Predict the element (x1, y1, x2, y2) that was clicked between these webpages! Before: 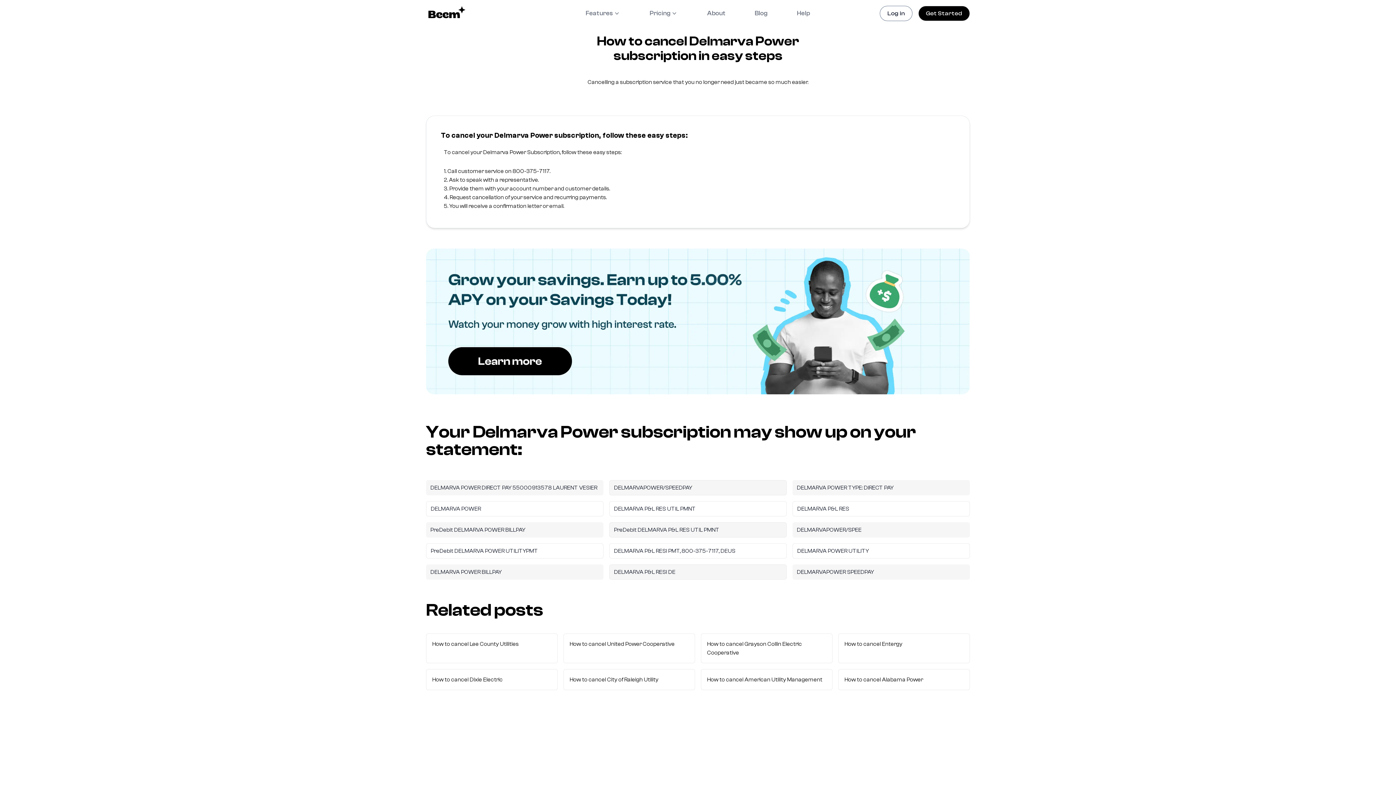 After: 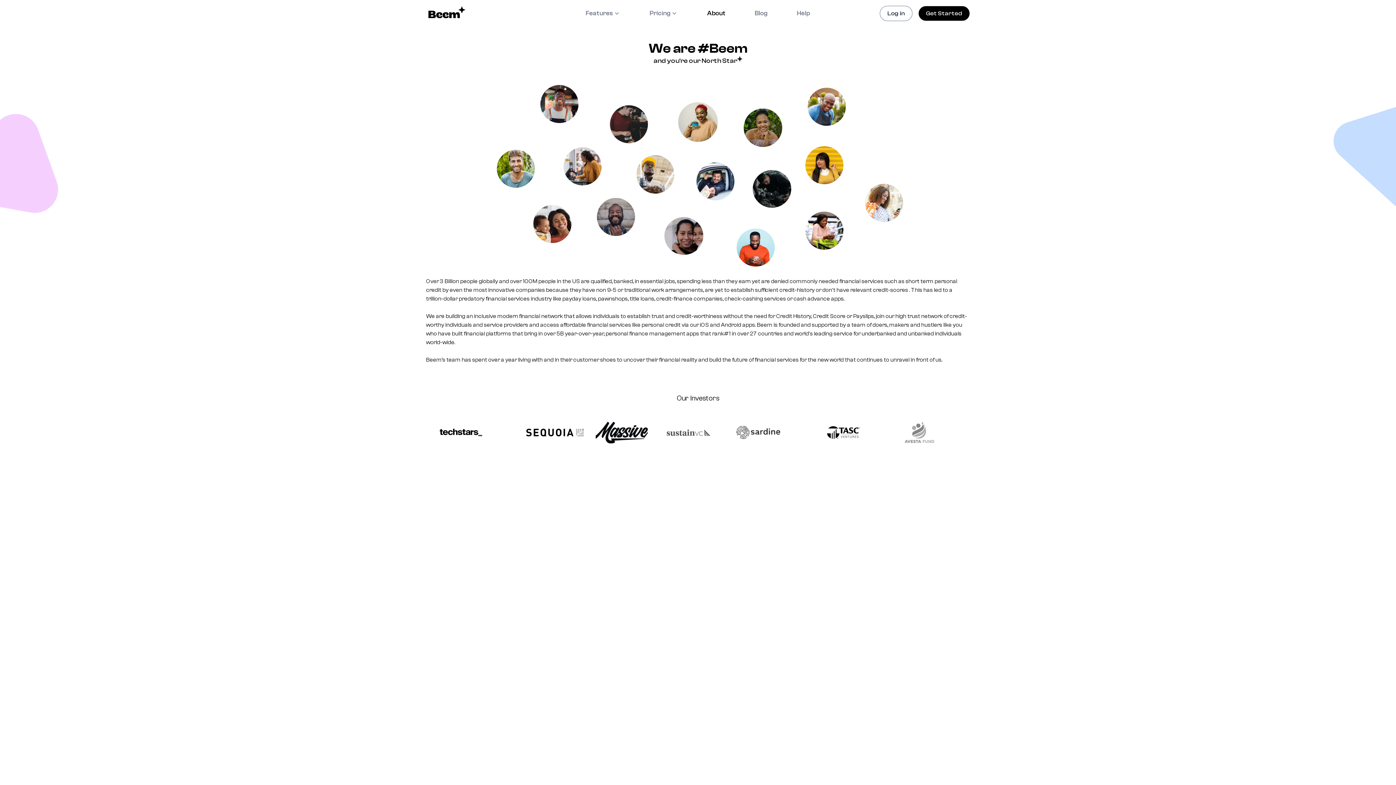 Action: bbox: (704, 8, 728, 18) label: About